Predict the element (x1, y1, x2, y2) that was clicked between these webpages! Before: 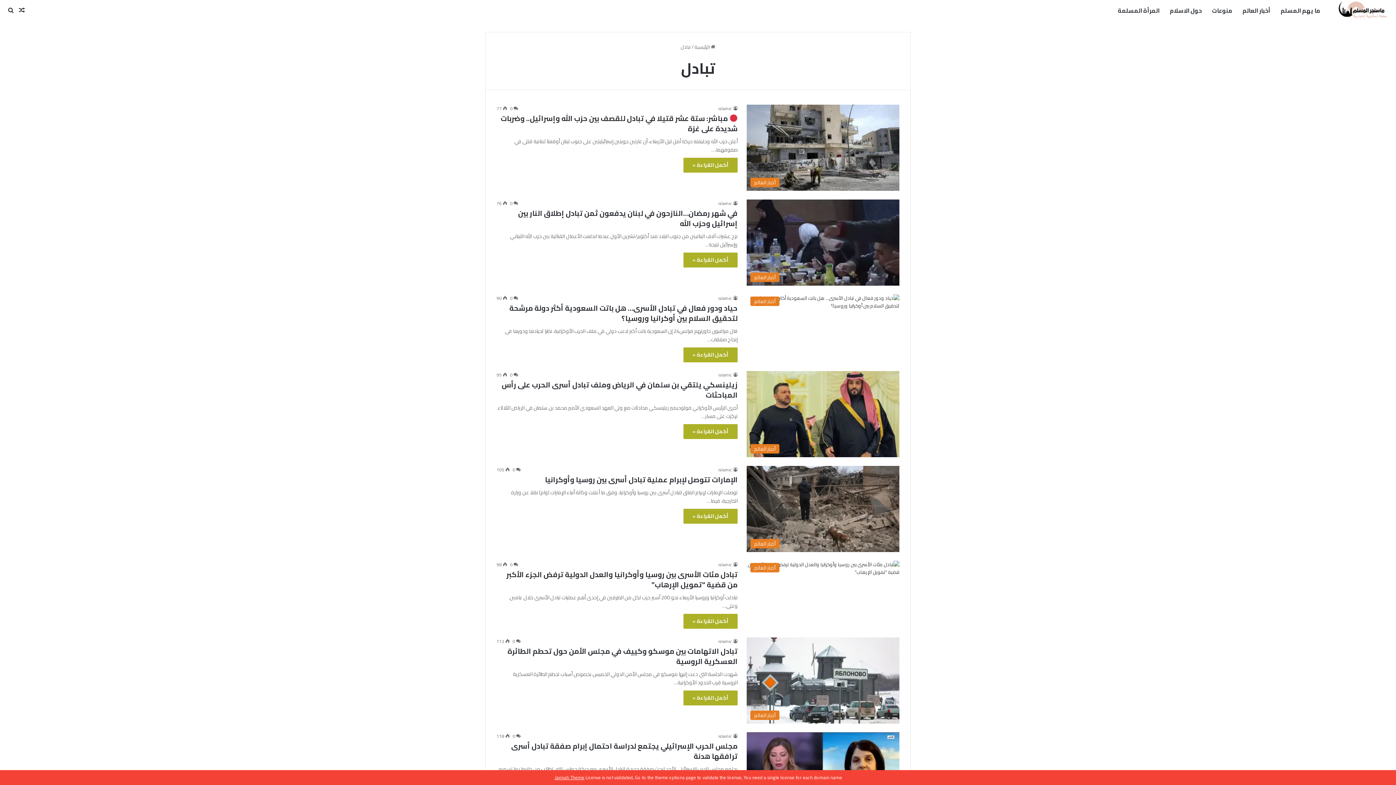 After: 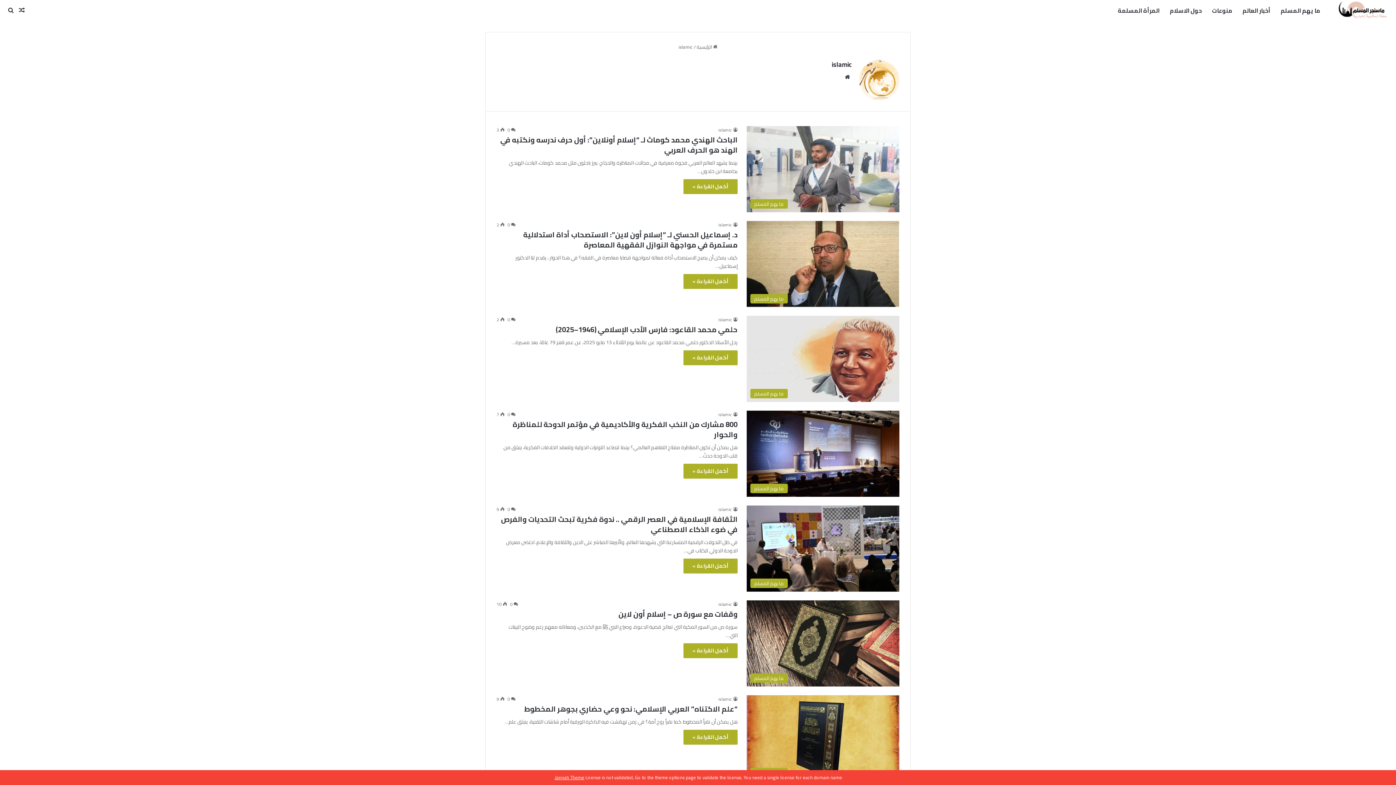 Action: label: islamic bbox: (718, 294, 737, 302)